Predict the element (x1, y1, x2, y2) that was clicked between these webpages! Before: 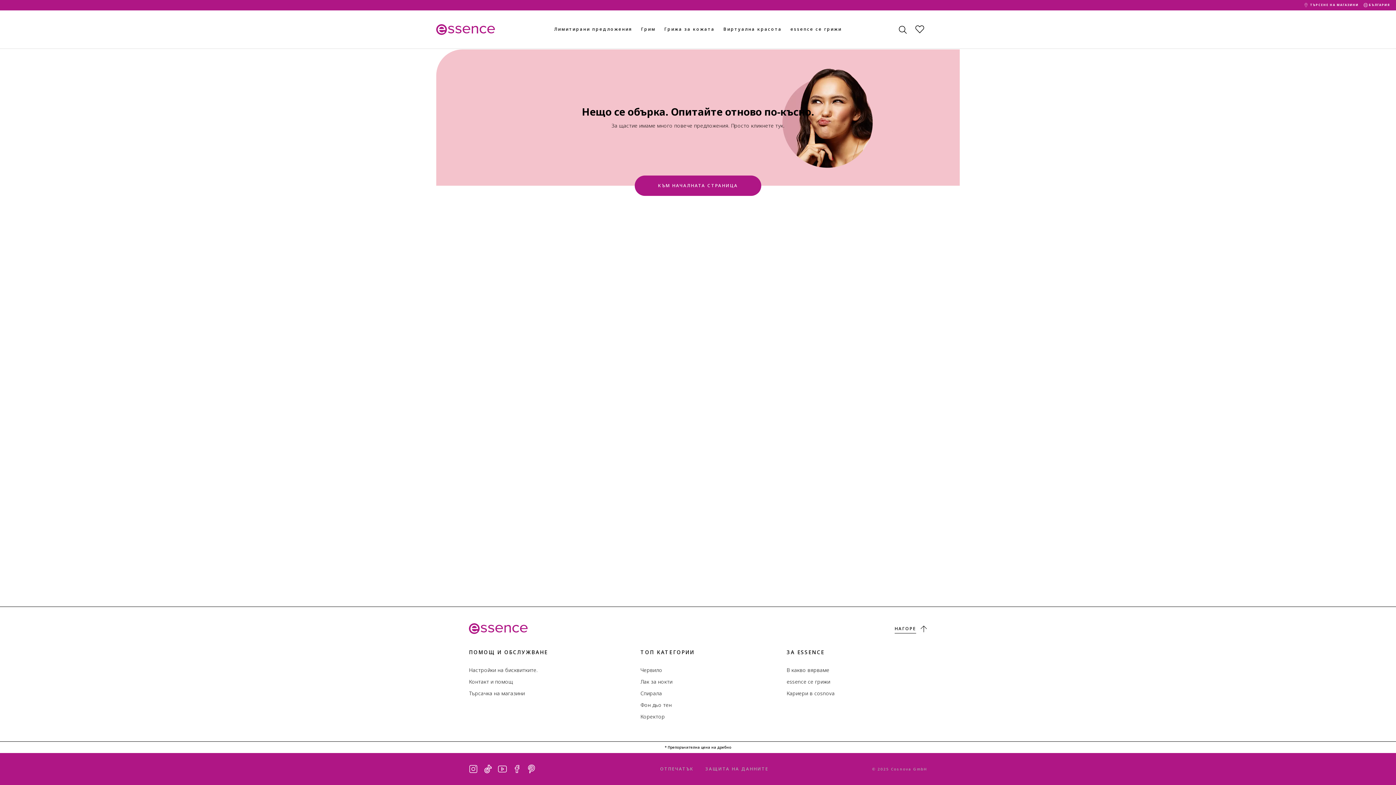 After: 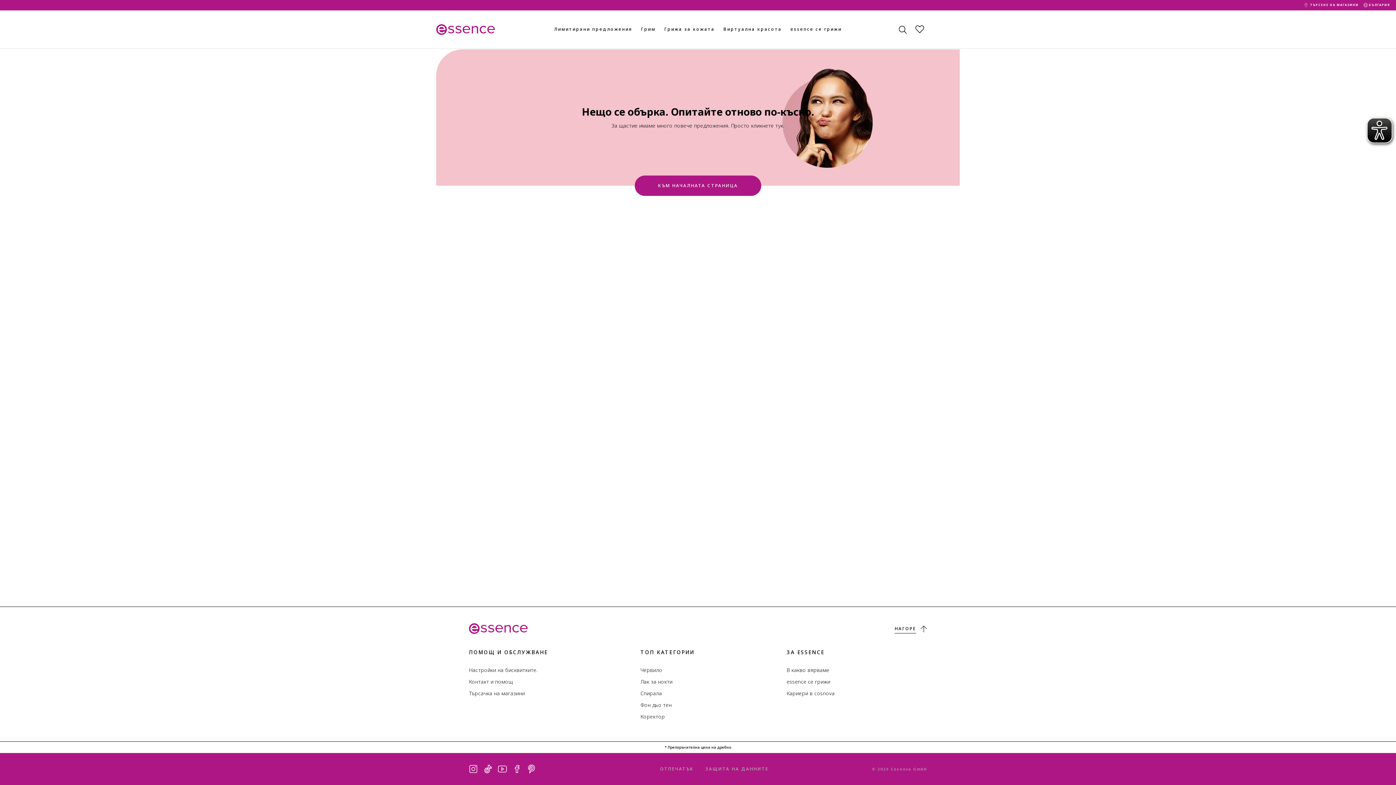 Action: label: БЪЛГАРИЯ bbox: (1359, 2, 1390, 7)